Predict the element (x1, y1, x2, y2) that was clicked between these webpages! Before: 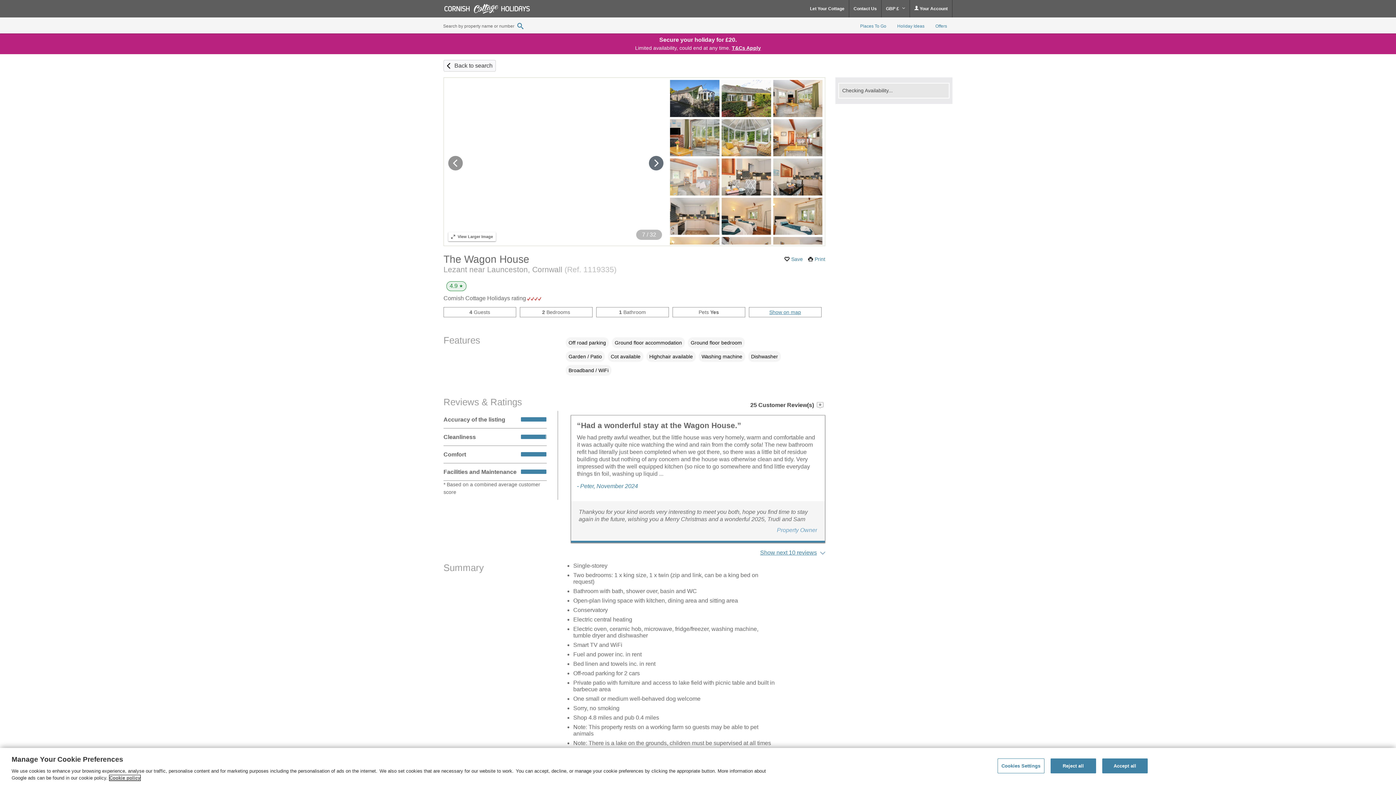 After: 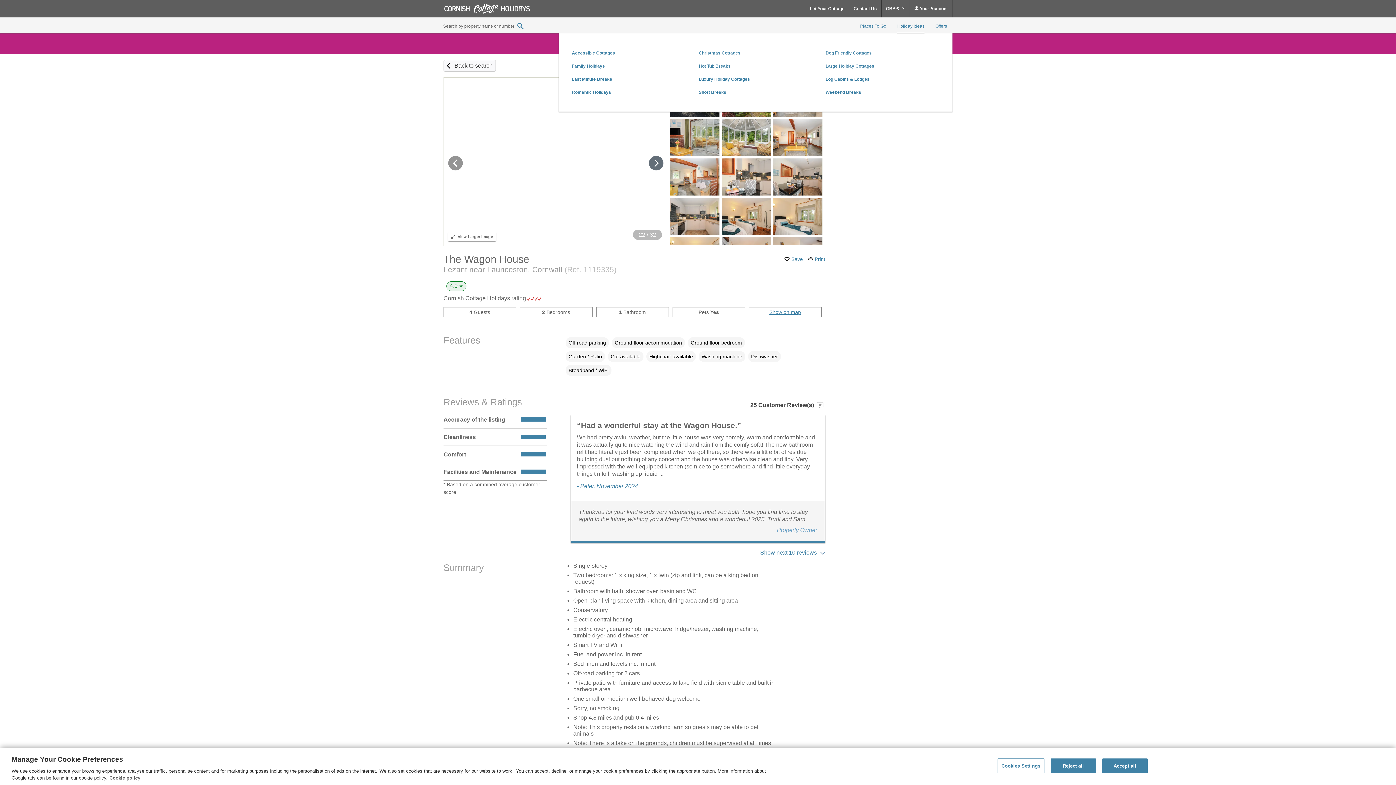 Action: label: Holiday Ideas bbox: (897, 18, 924, 34)